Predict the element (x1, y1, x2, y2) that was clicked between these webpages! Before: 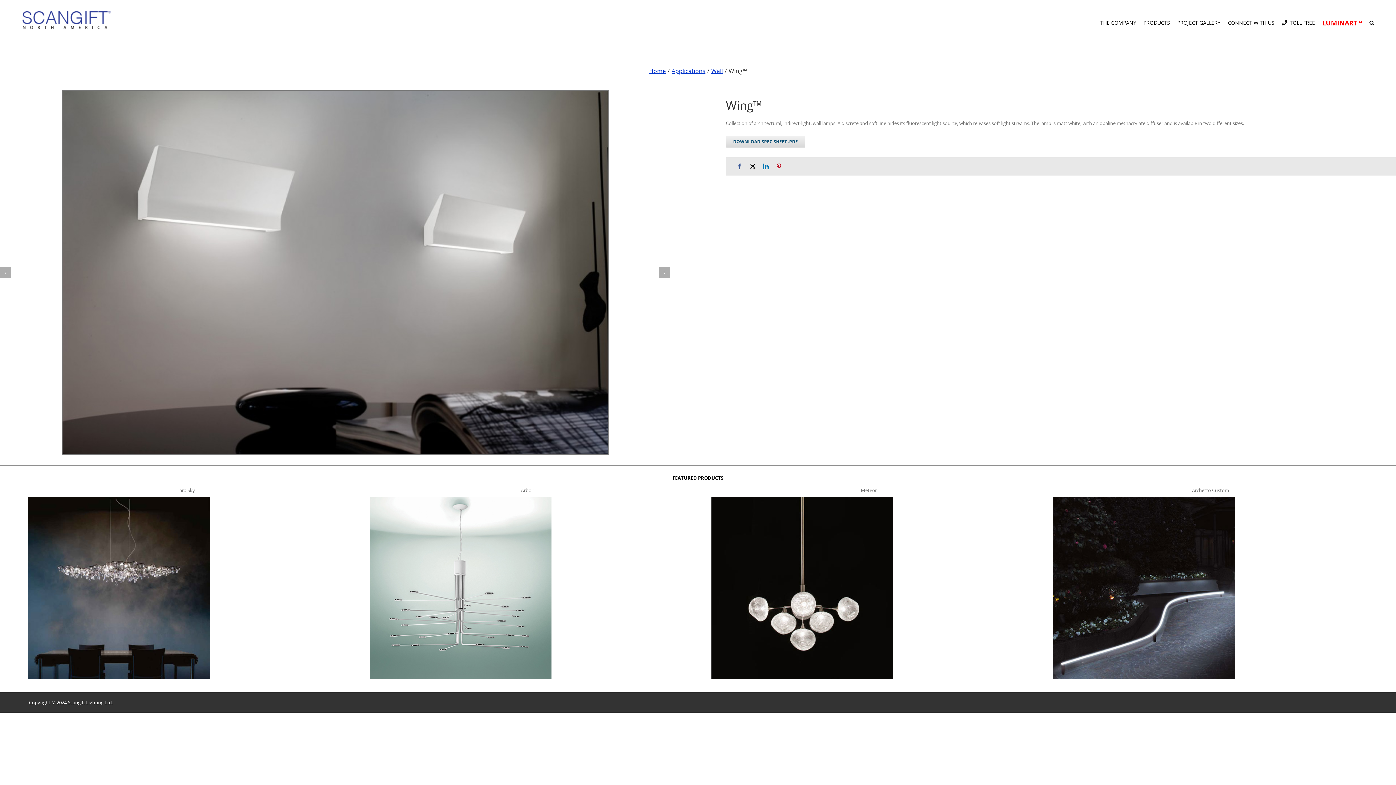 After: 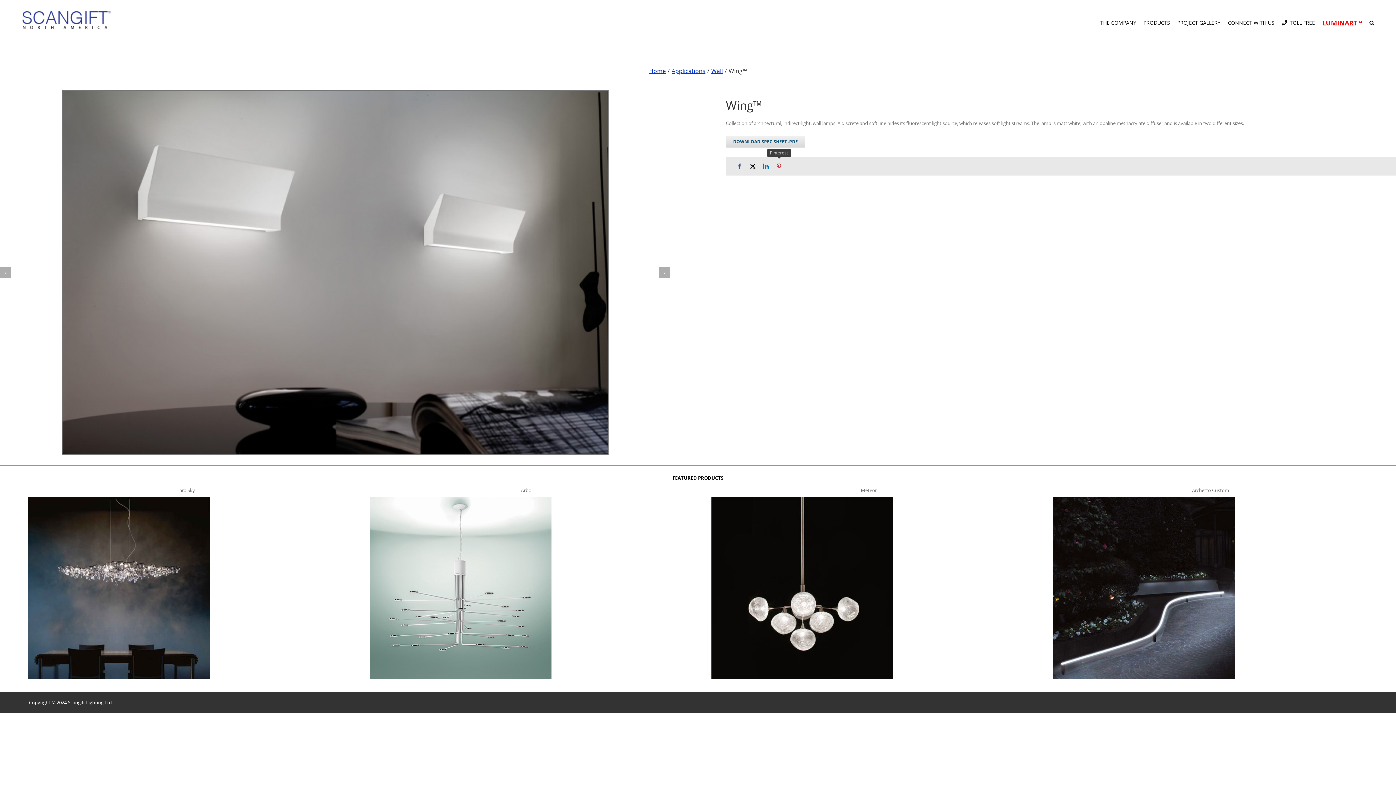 Action: label: Pinterest bbox: (772, 159, 785, 172)